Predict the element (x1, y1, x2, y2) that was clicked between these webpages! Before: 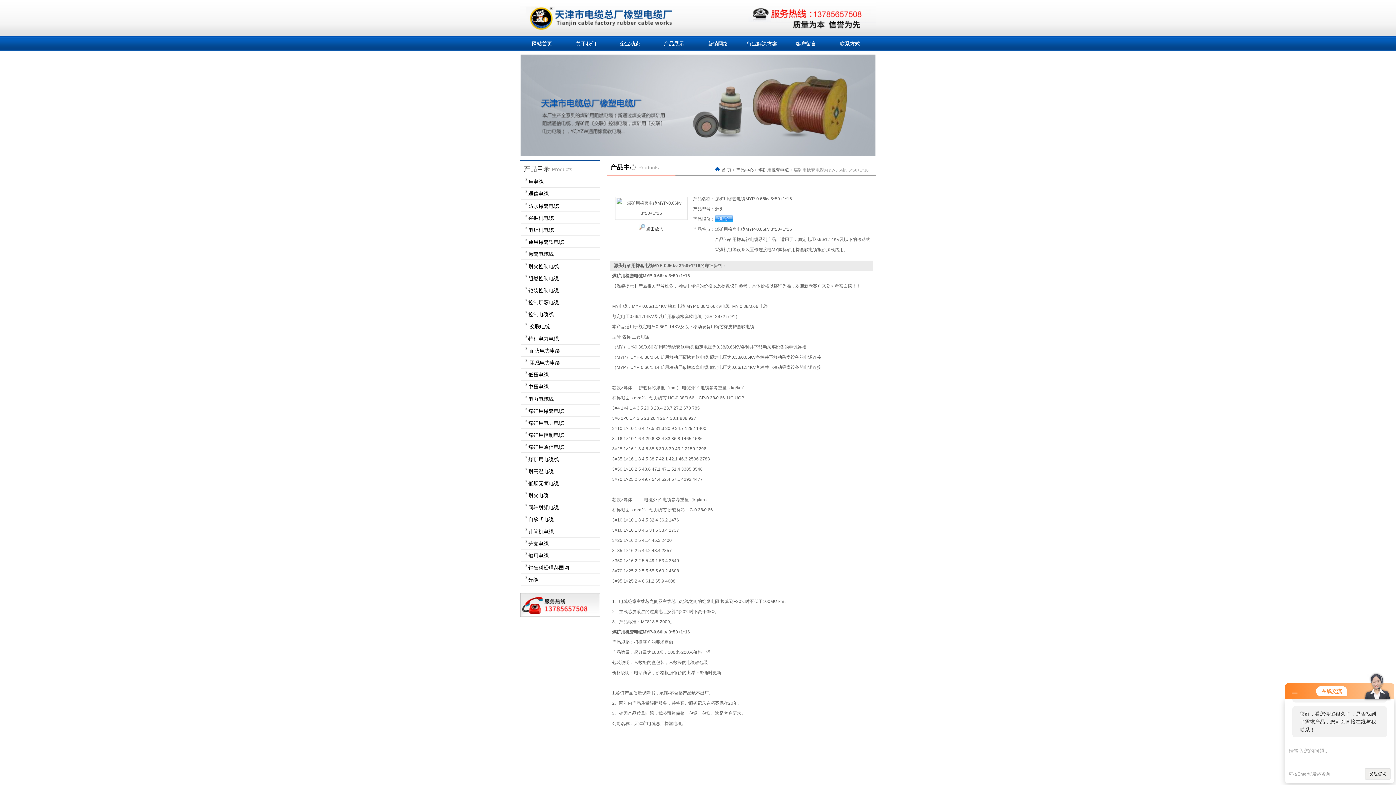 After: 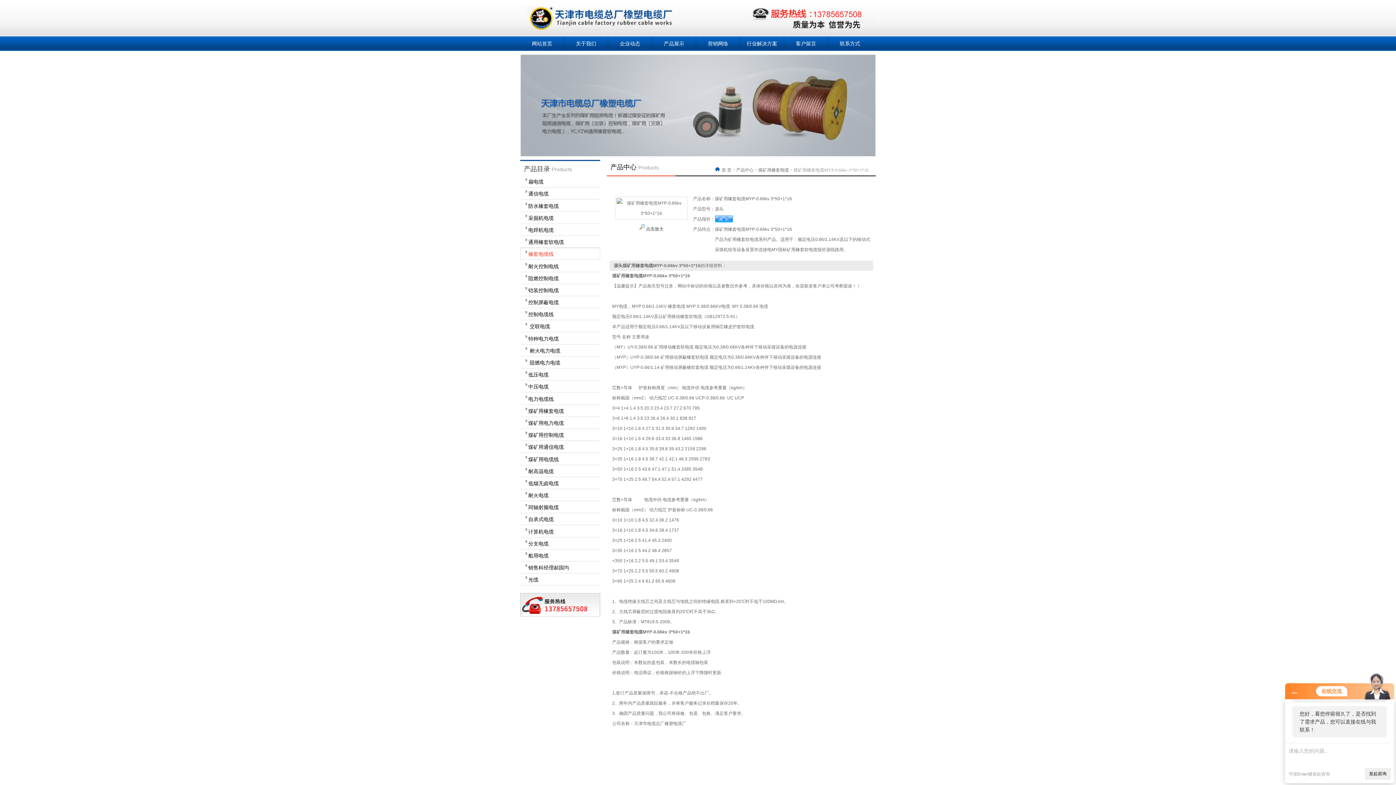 Action: bbox: (520, 248, 600, 260) label: 橡套电缆线